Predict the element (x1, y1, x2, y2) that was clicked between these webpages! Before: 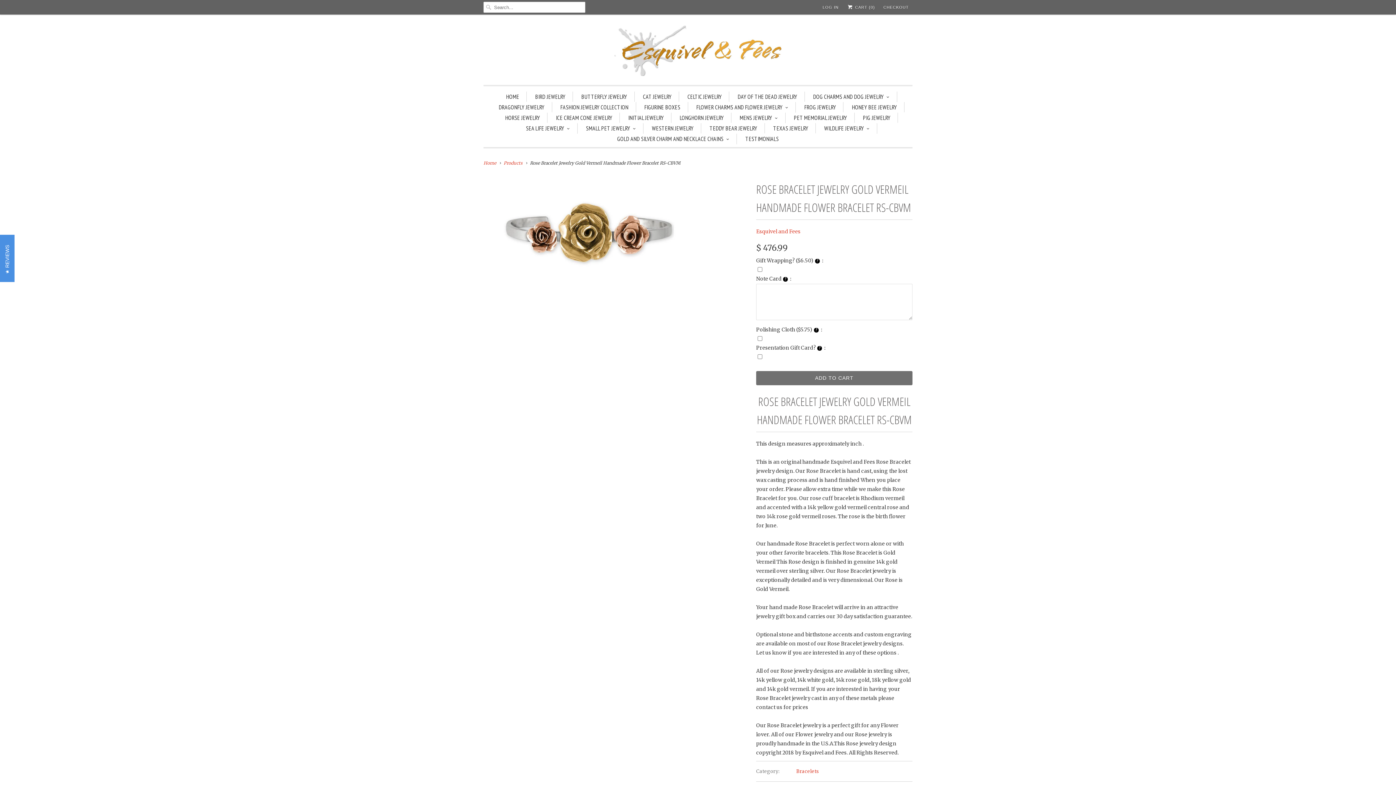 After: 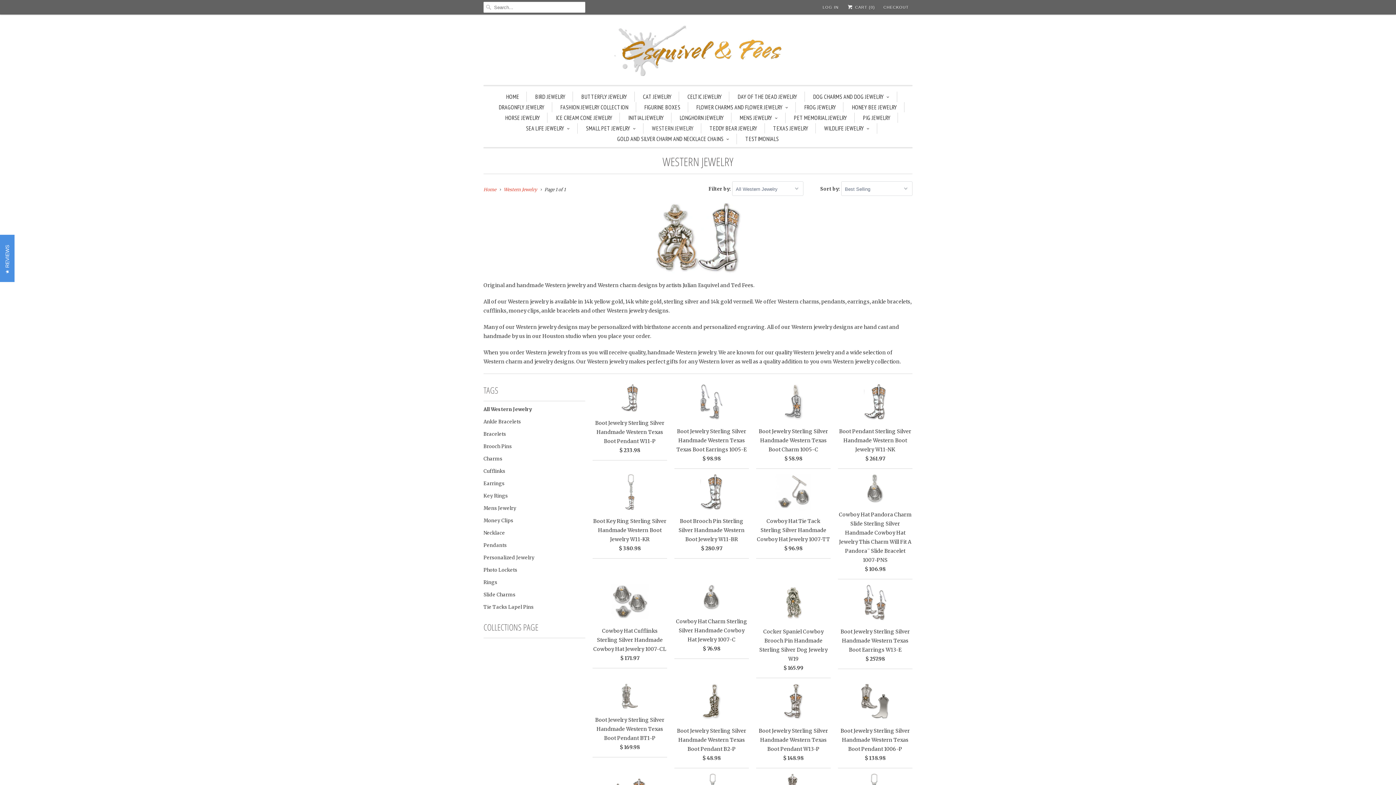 Action: label: WESTERN JEWELRY bbox: (652, 123, 693, 133)